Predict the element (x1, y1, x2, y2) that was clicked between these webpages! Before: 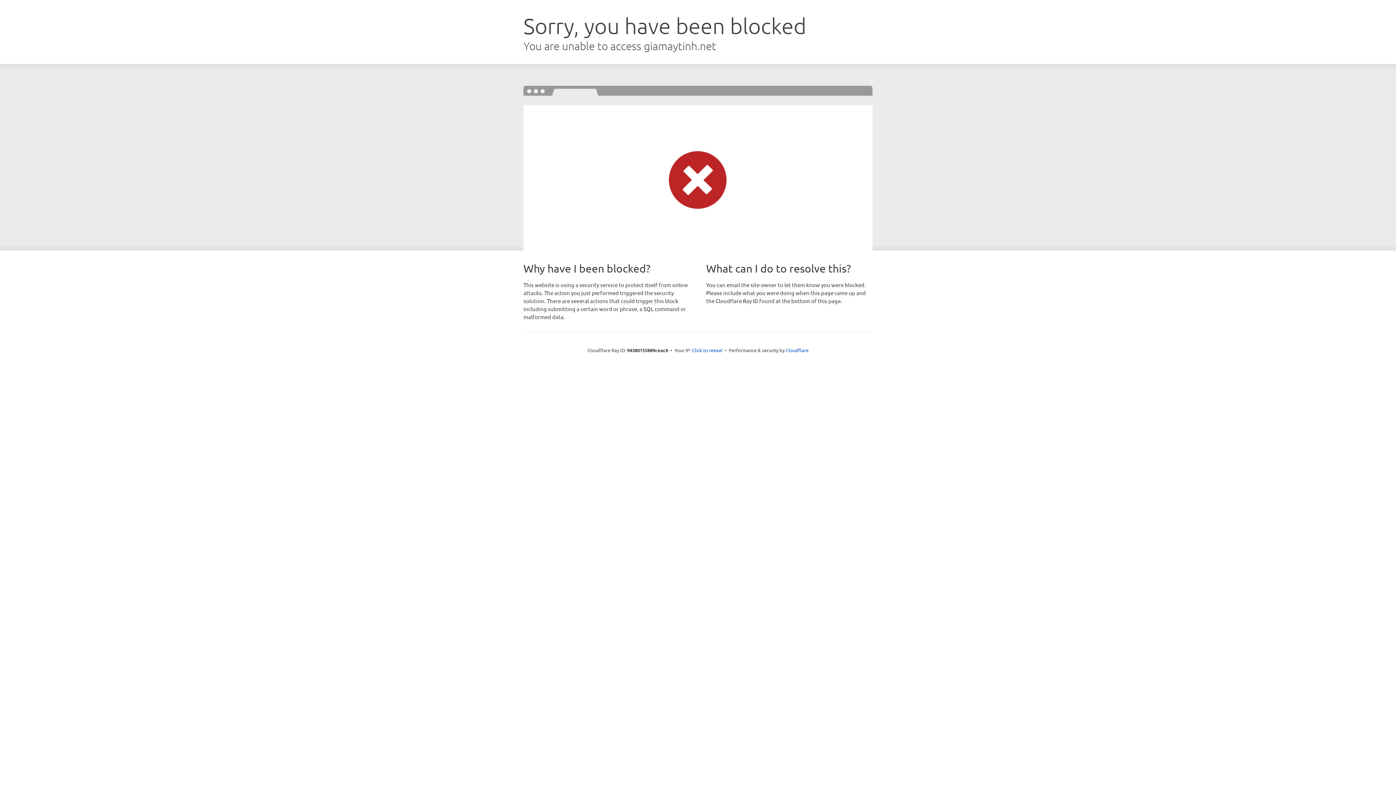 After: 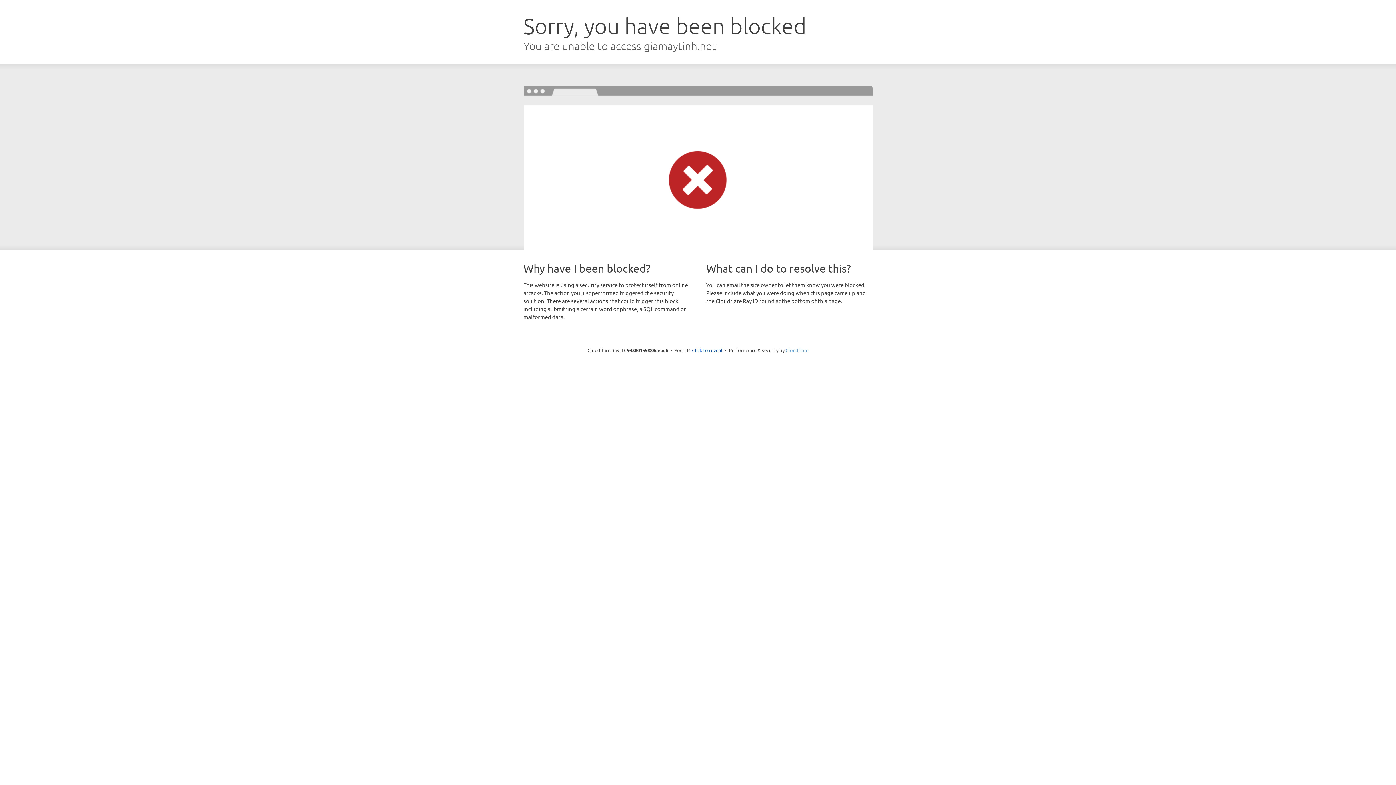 Action: bbox: (785, 347, 808, 353) label: Cloudflare